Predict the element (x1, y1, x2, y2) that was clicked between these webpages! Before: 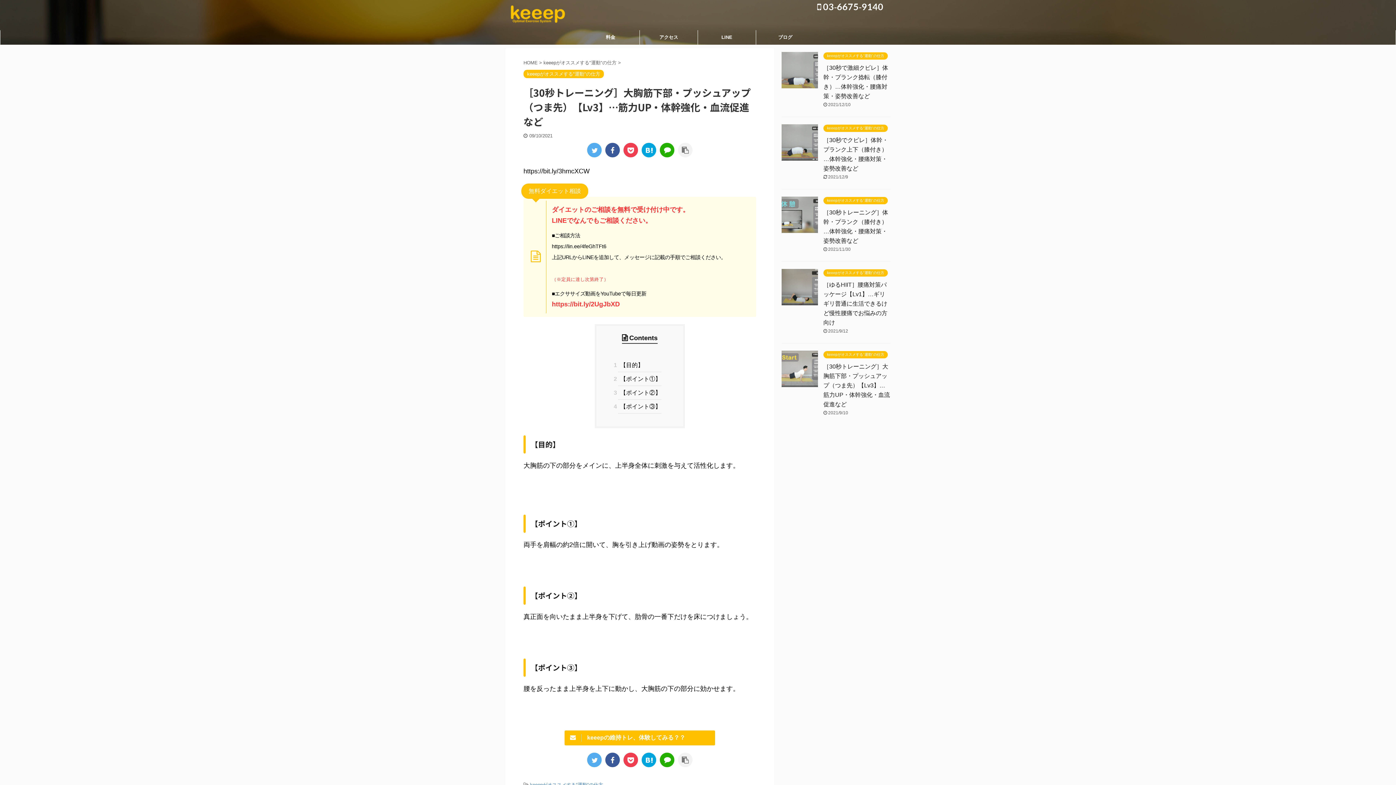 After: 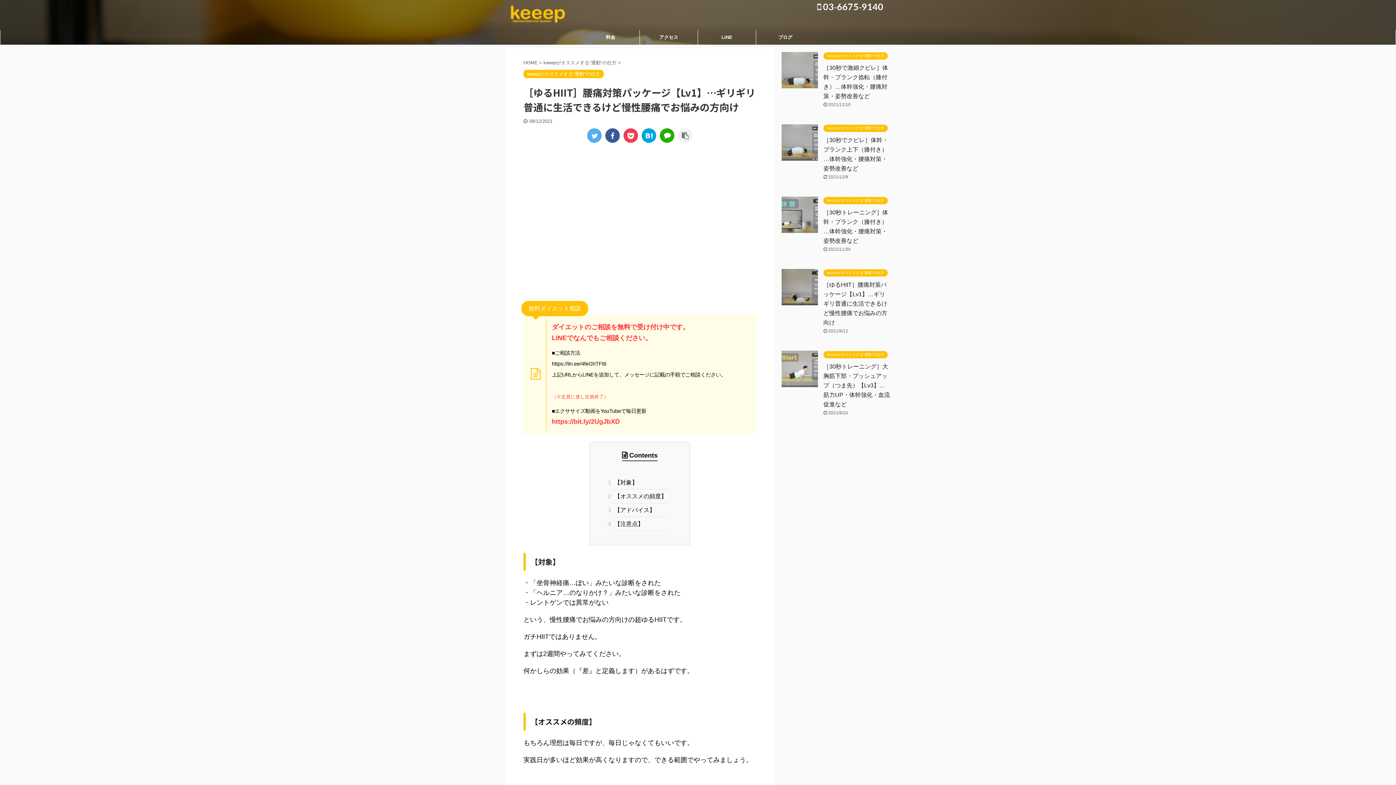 Action: bbox: (781, 300, 818, 306)